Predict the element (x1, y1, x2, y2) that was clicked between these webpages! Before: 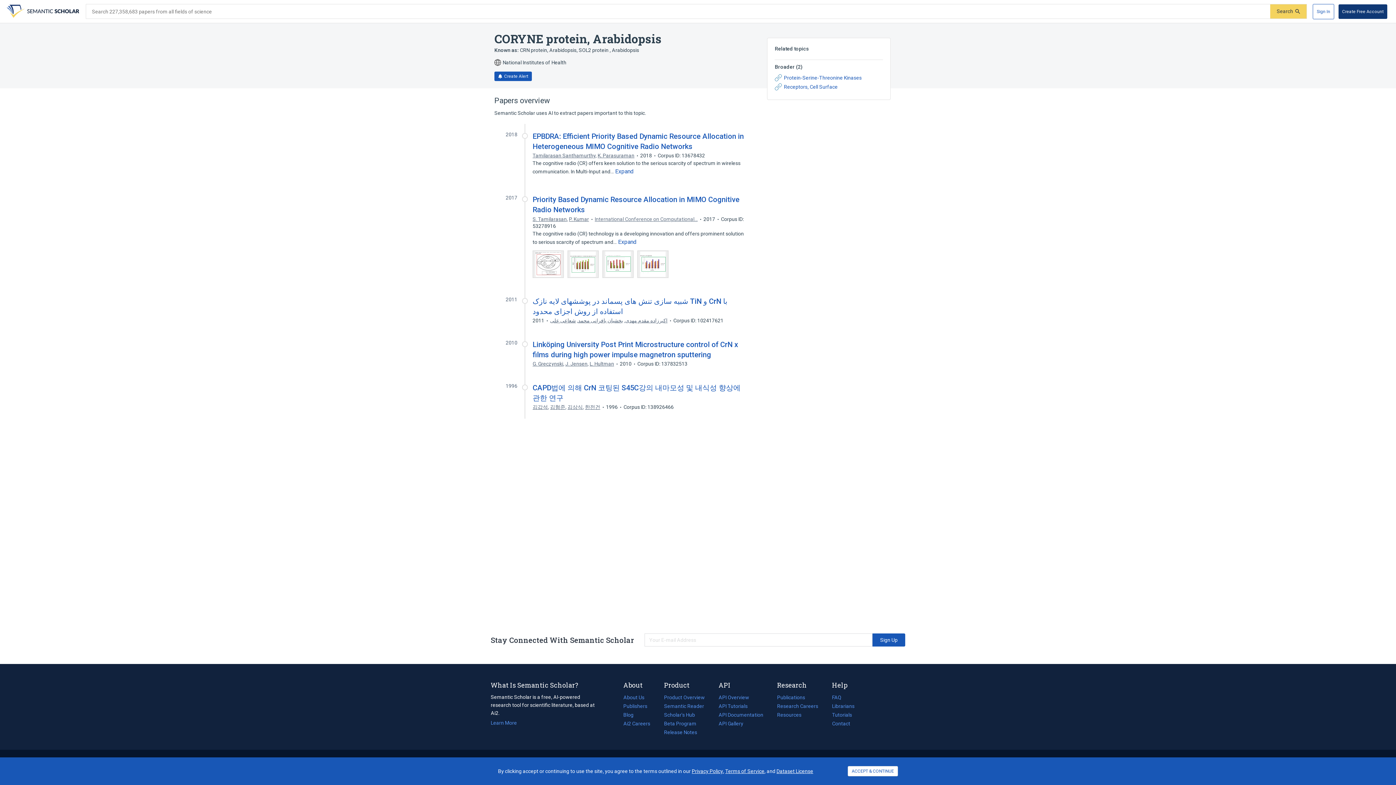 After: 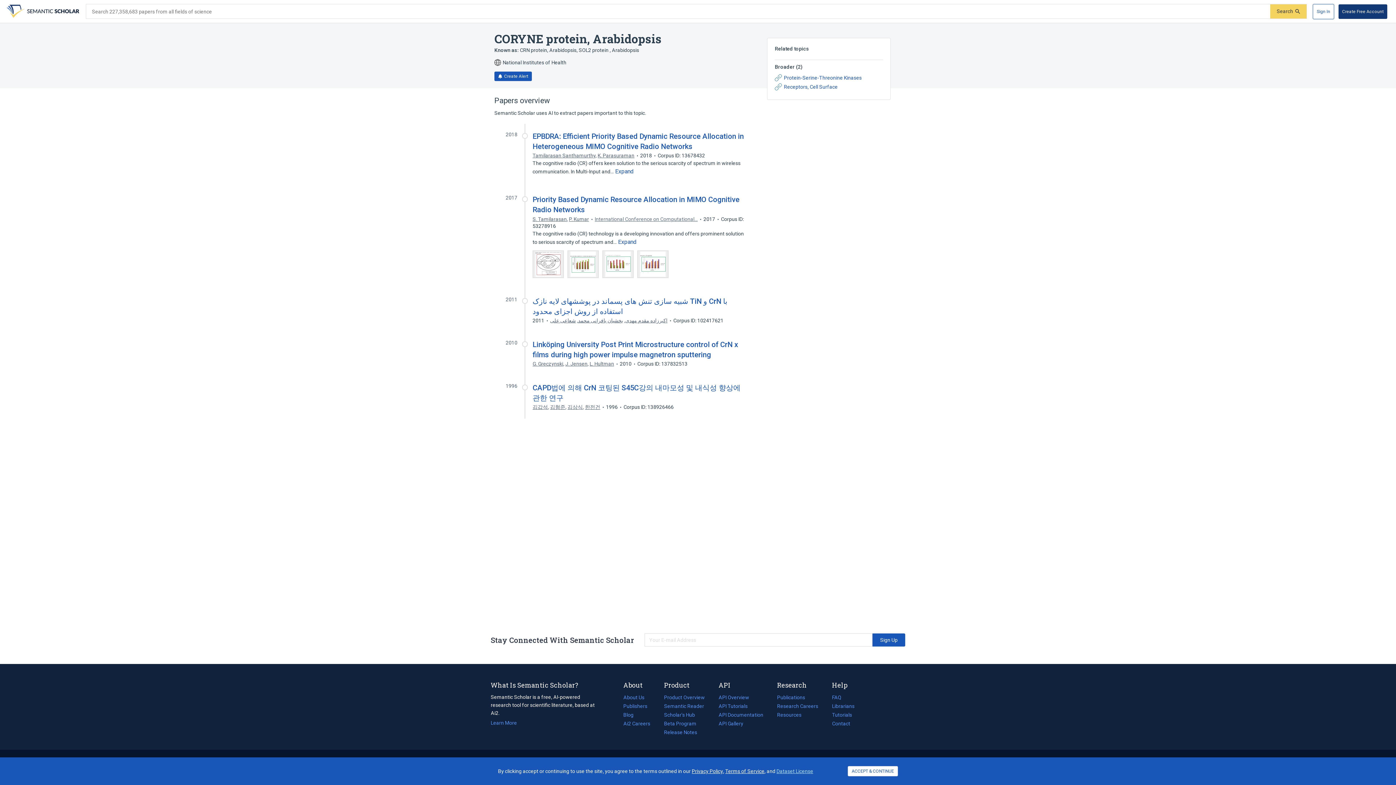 Action: label: Dataset License
(opens in a new tab) bbox: (776, 768, 813, 774)